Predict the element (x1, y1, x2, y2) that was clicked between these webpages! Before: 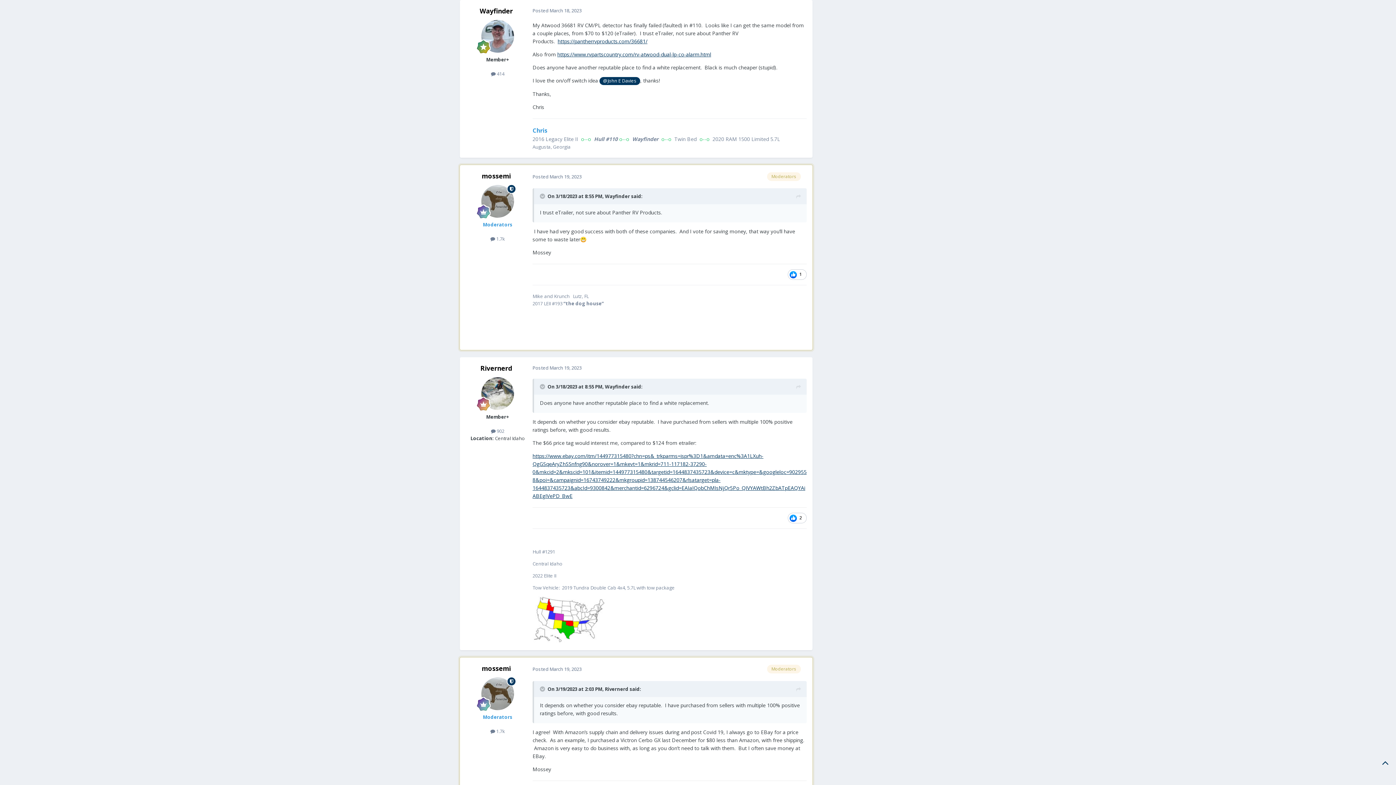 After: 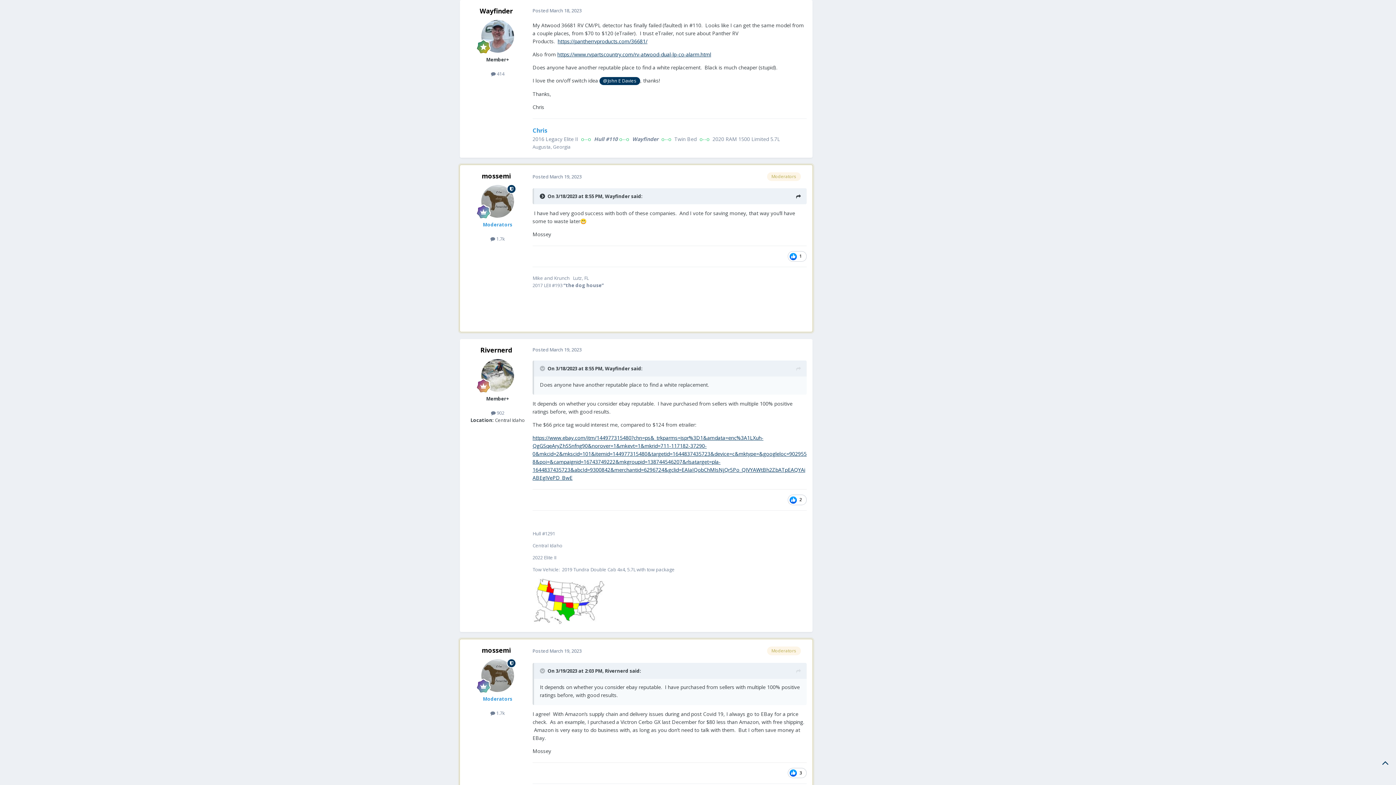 Action: bbox: (540, 193, 546, 199) label: Toggle Quote